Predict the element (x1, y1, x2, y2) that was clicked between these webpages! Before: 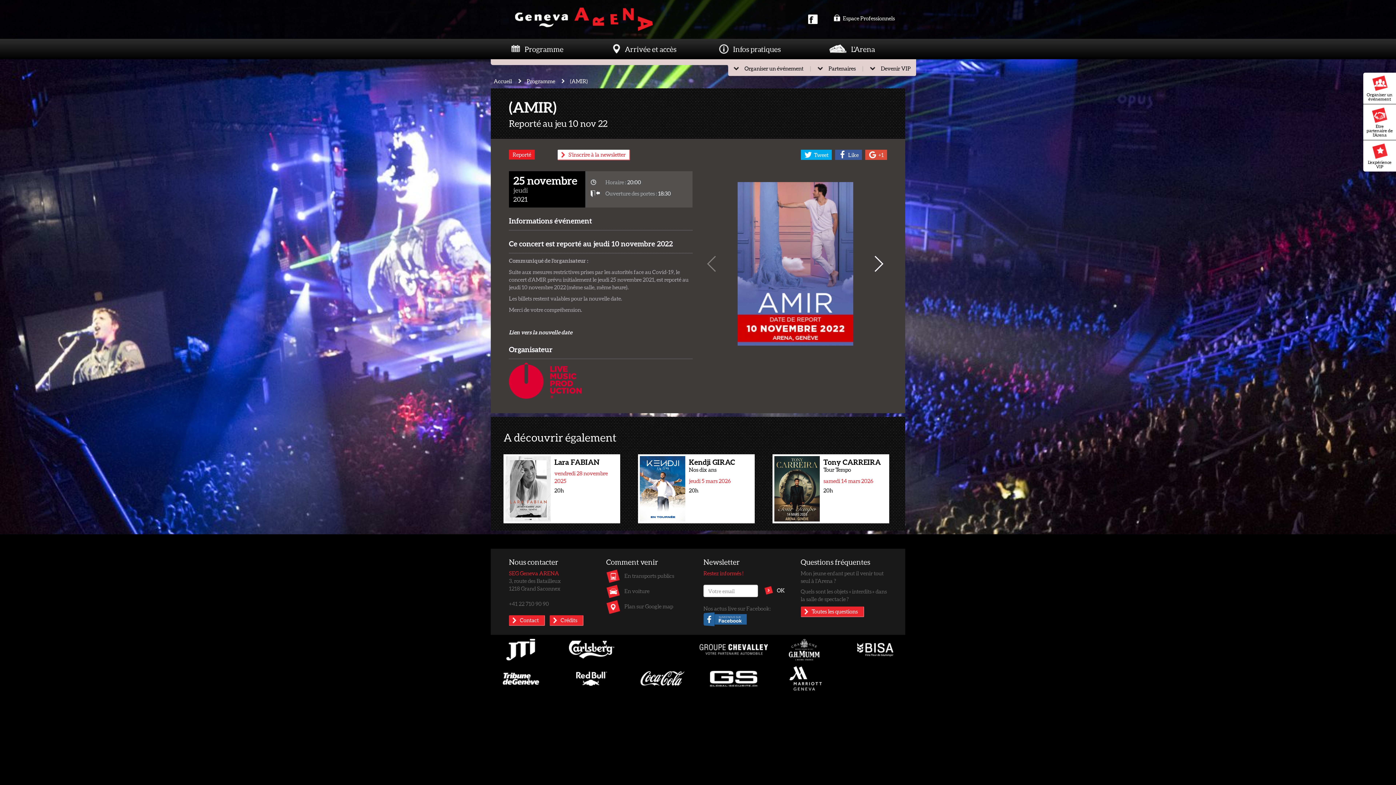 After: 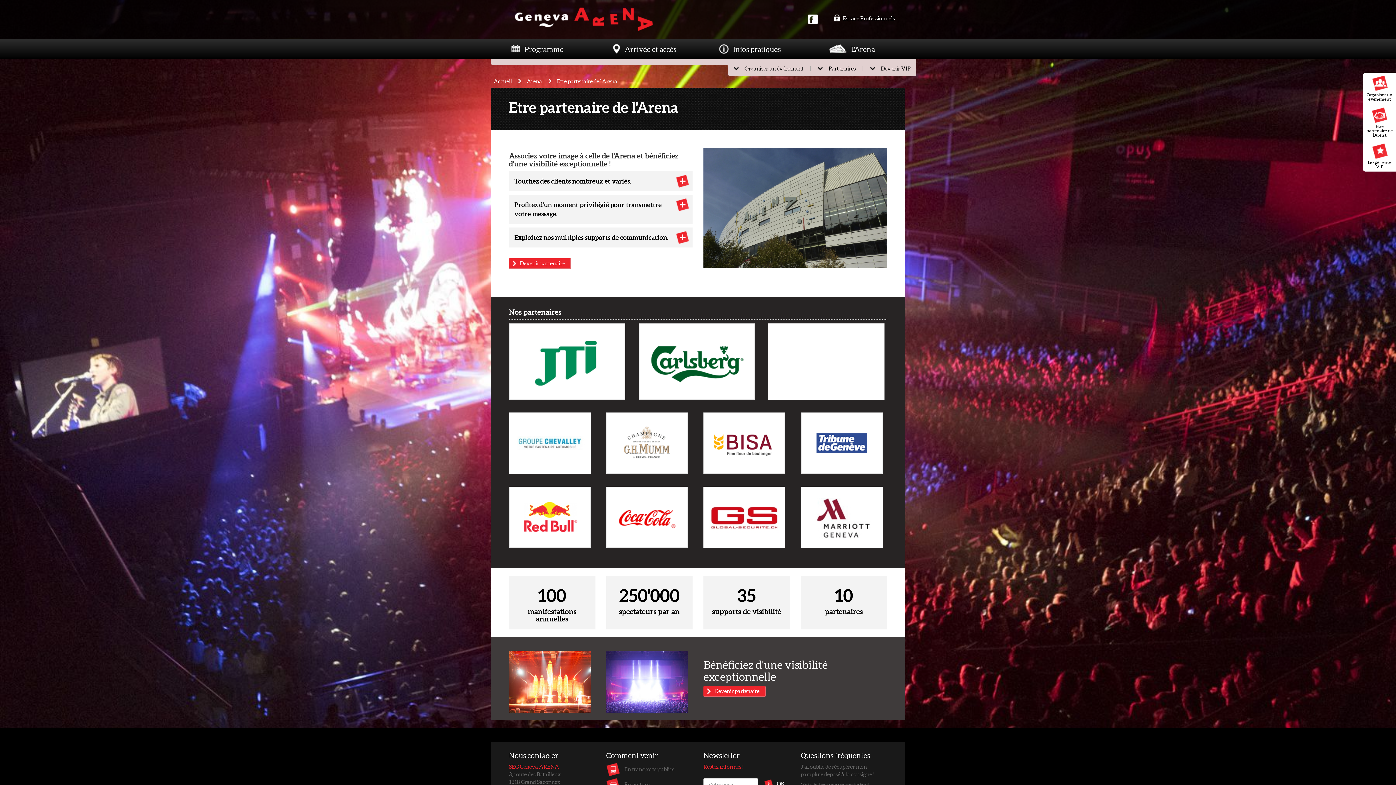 Action: bbox: (1366, 107, 1393, 137) label: Etre partenaire de l'Arena